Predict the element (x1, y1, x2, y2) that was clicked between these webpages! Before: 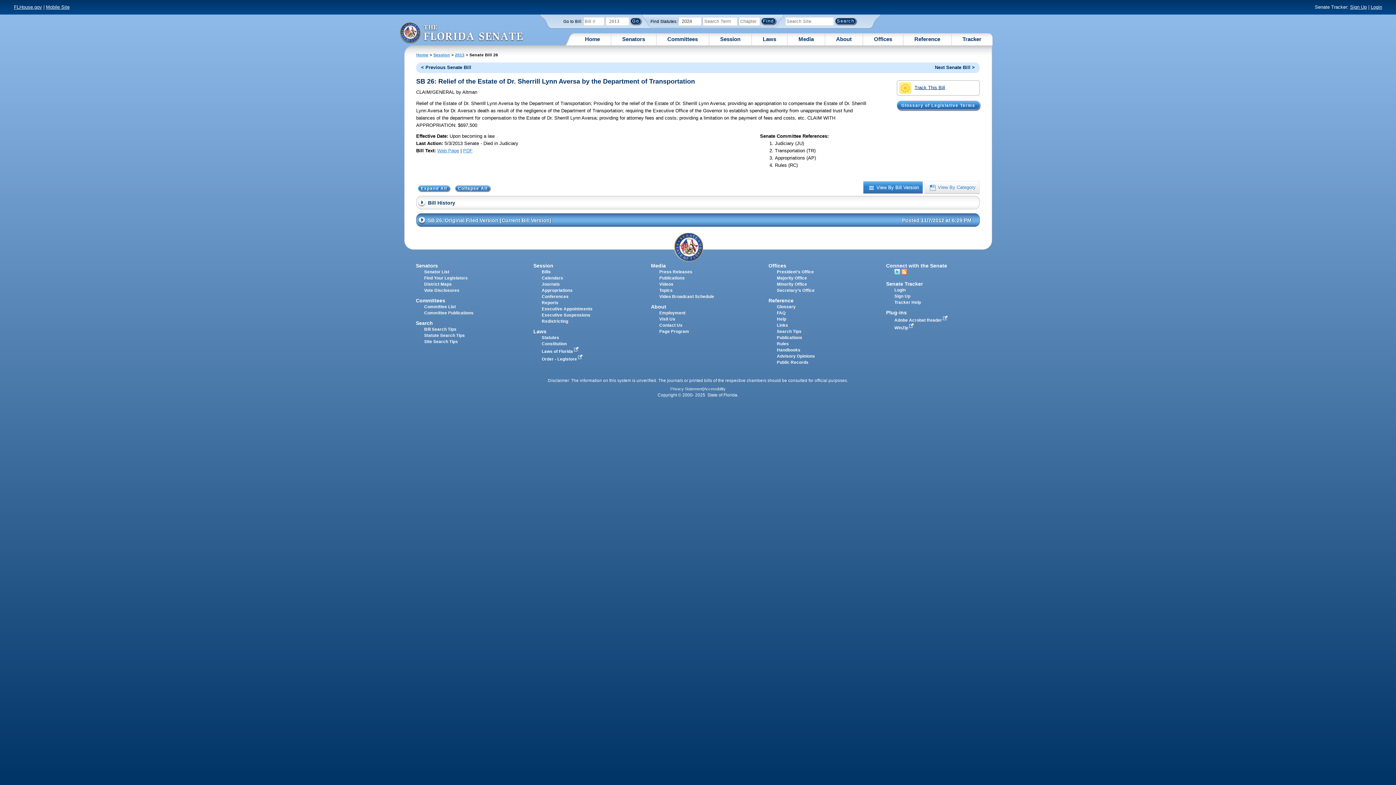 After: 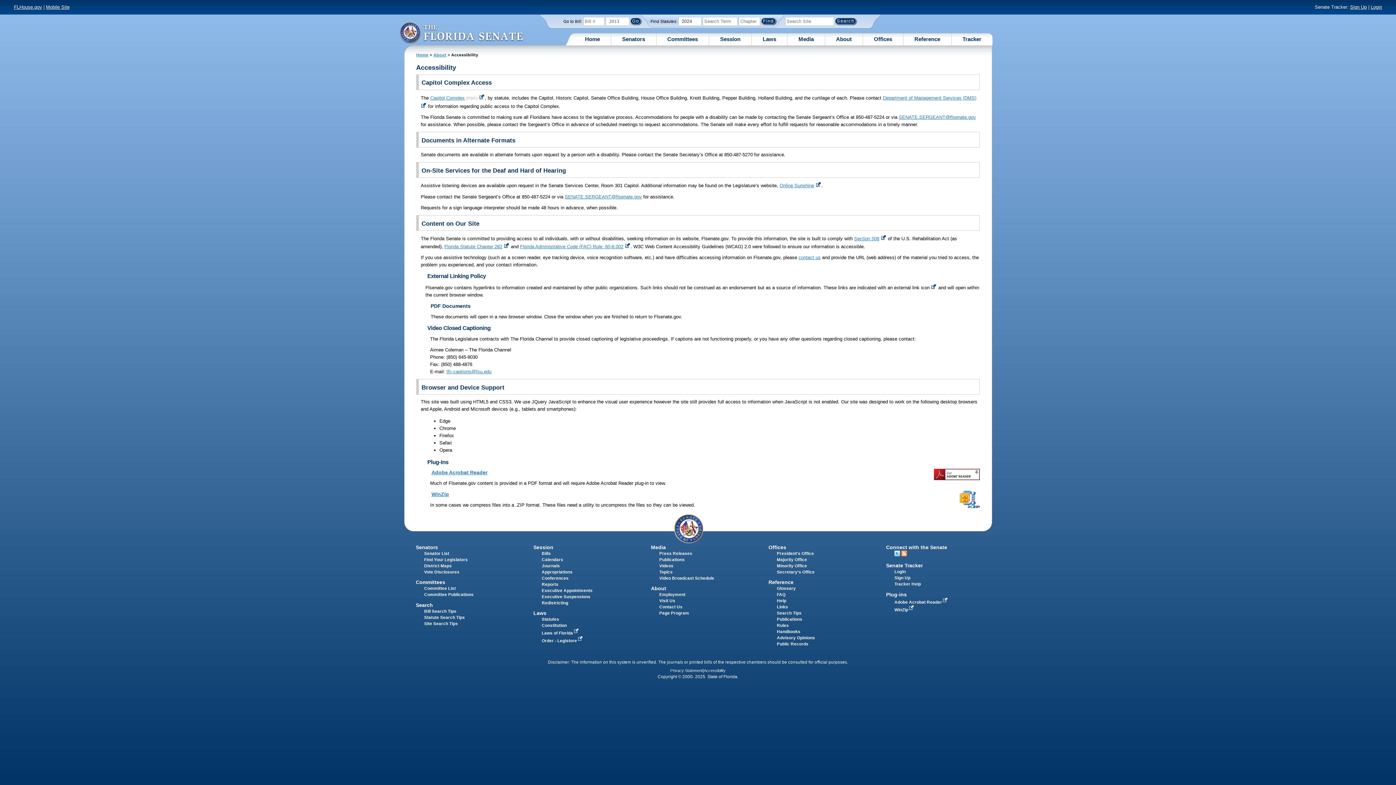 Action: bbox: (886, 309, 907, 315) label: Plug-ins